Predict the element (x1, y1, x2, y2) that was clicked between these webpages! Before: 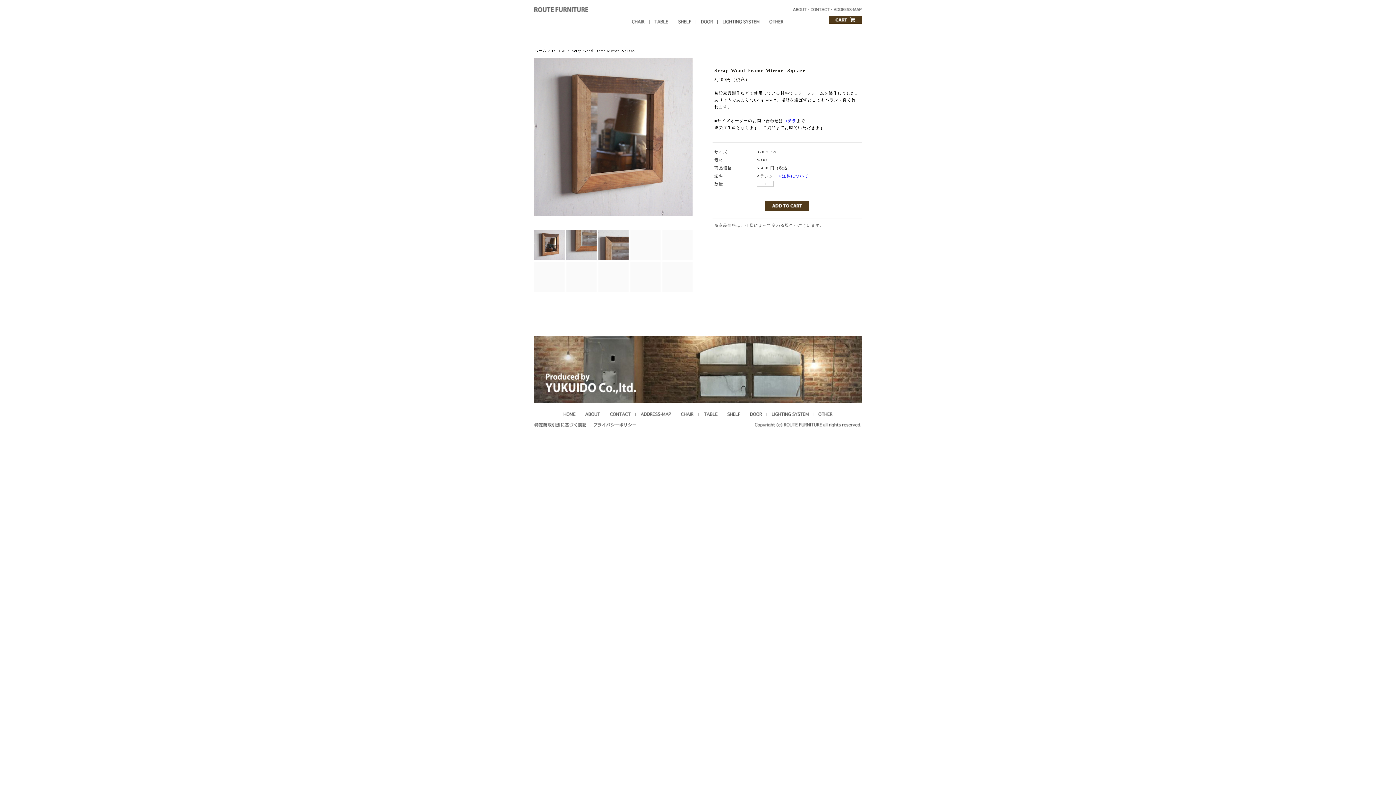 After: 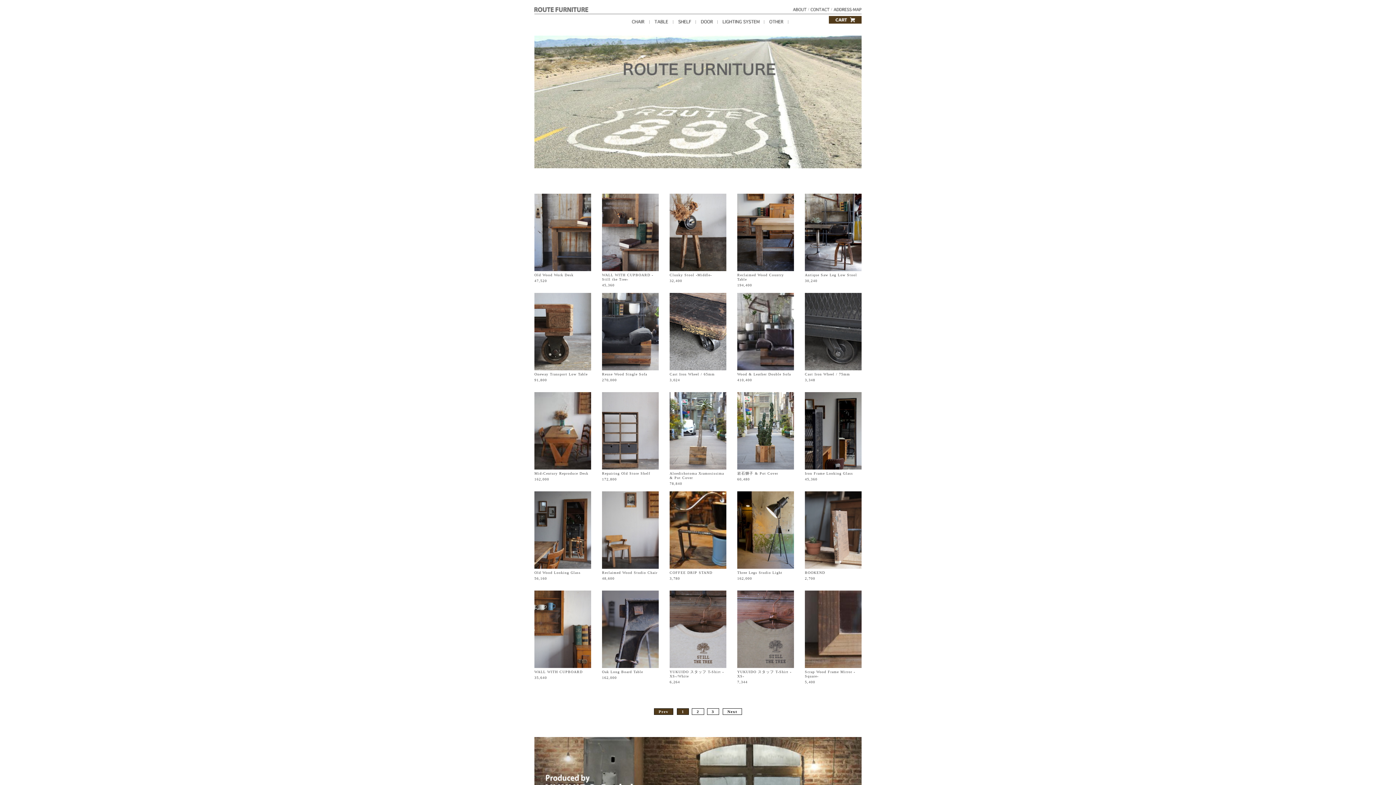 Action: bbox: (534, 6, 588, 11)